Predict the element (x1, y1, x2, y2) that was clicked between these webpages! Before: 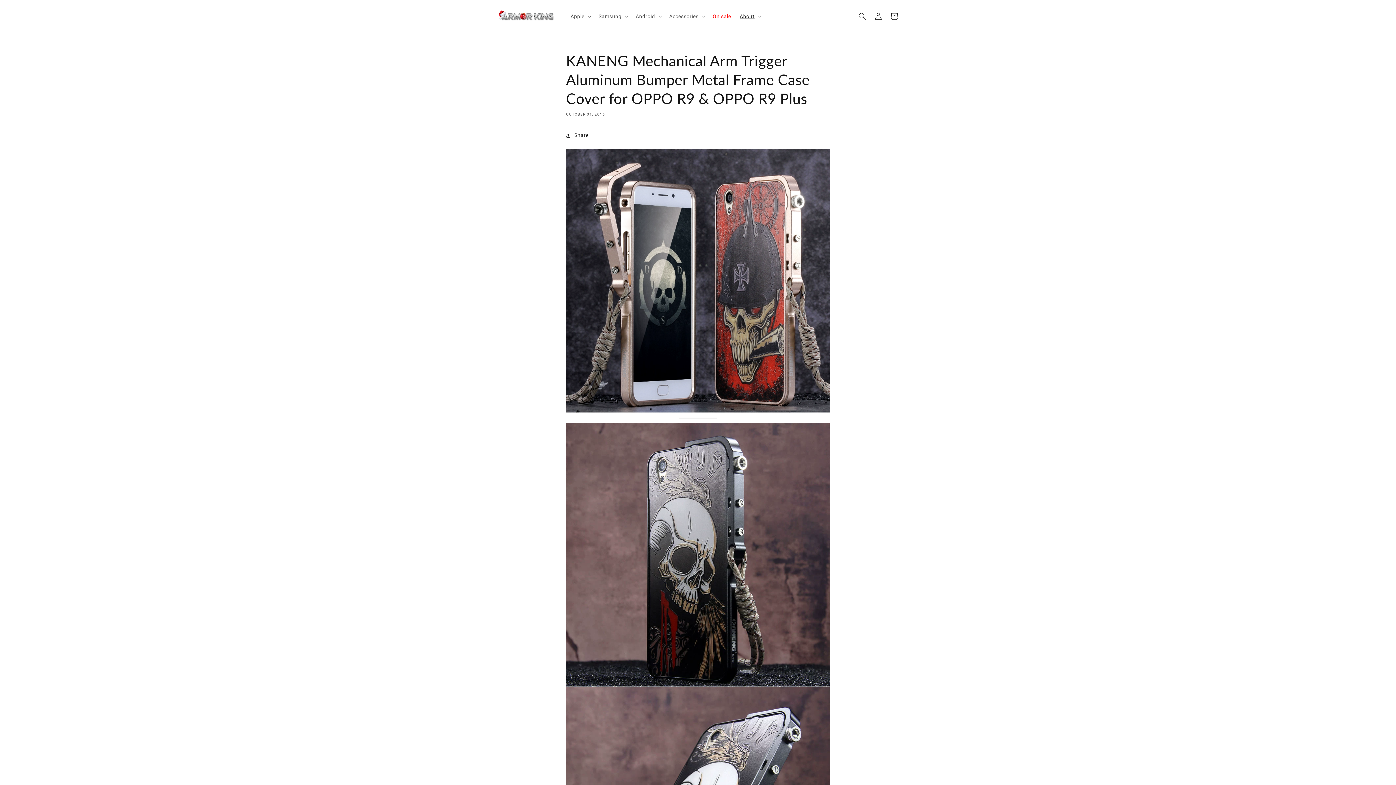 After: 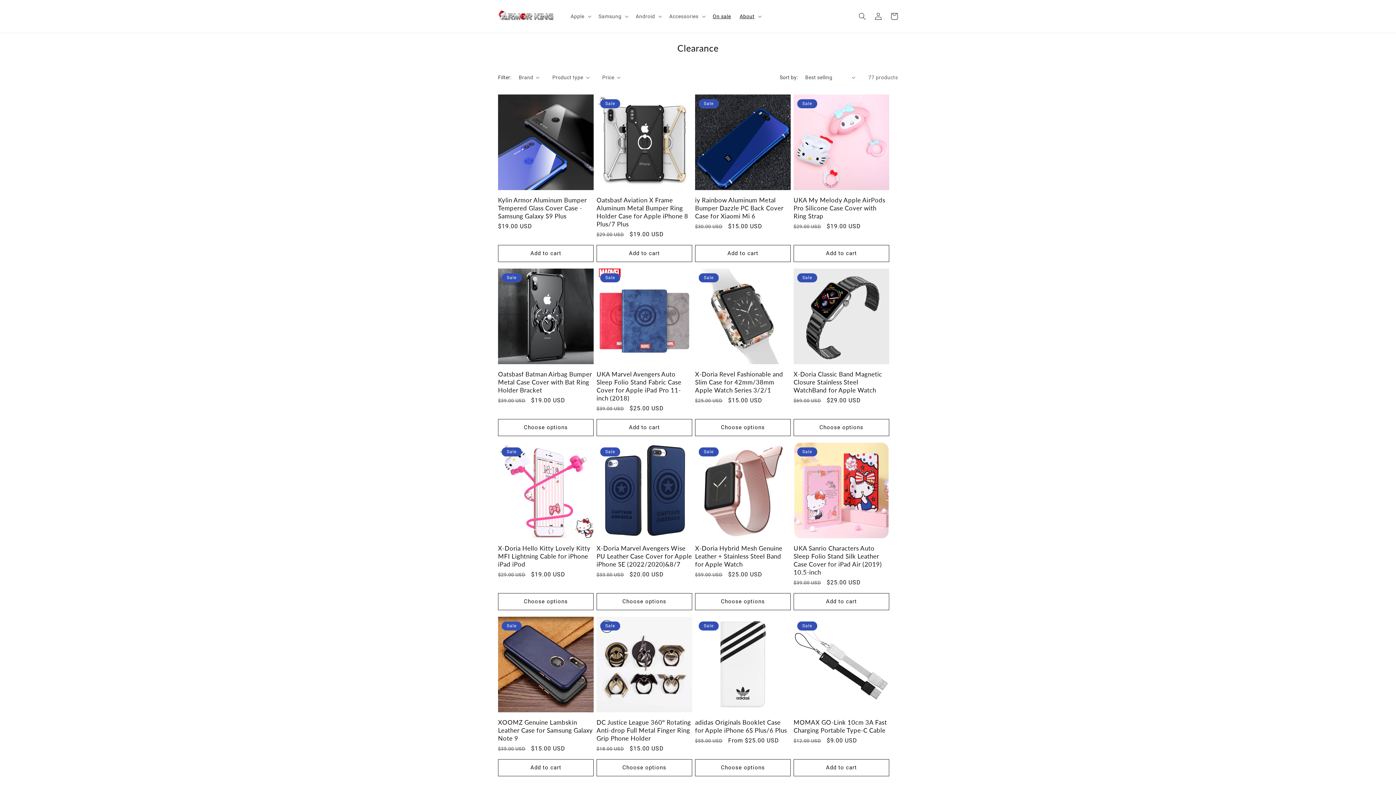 Action: label: On sale bbox: (708, 8, 735, 23)